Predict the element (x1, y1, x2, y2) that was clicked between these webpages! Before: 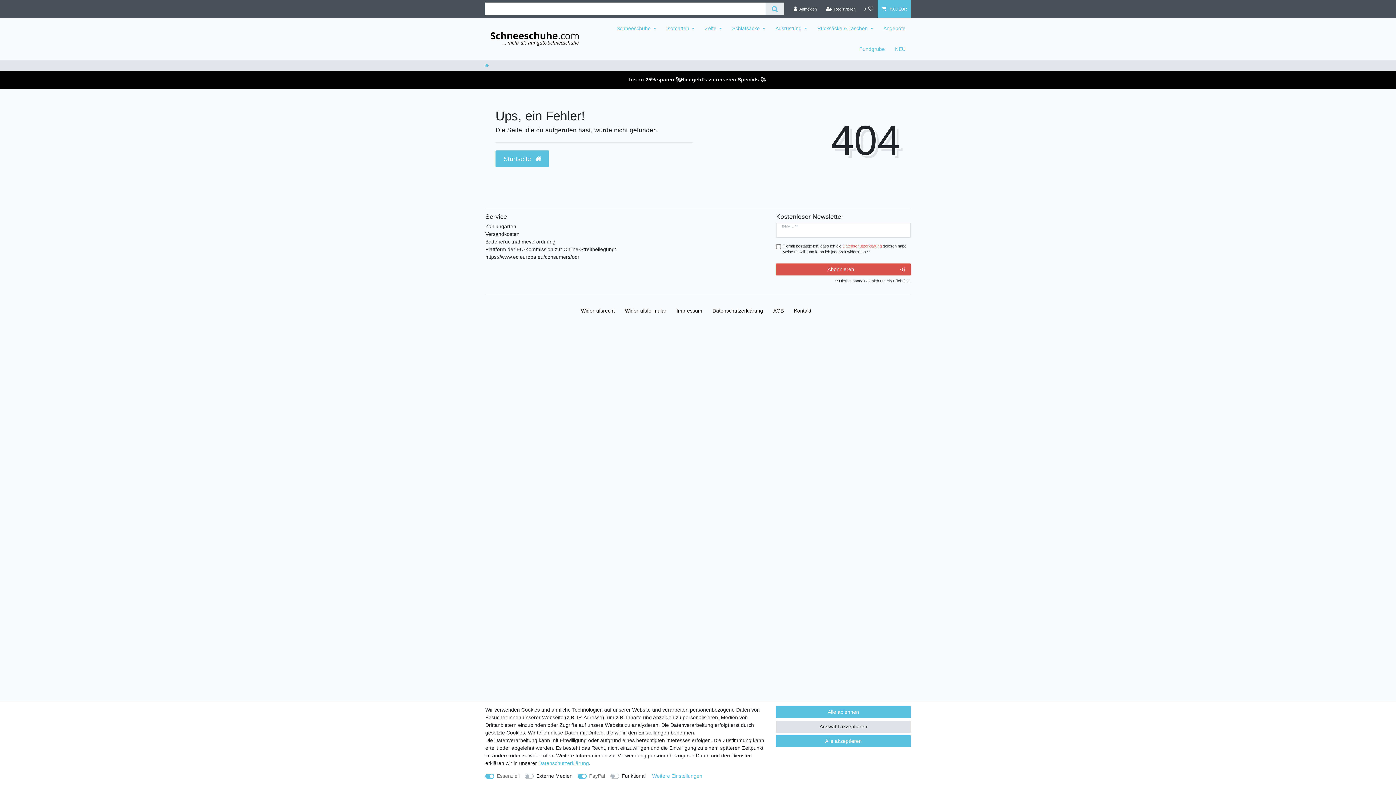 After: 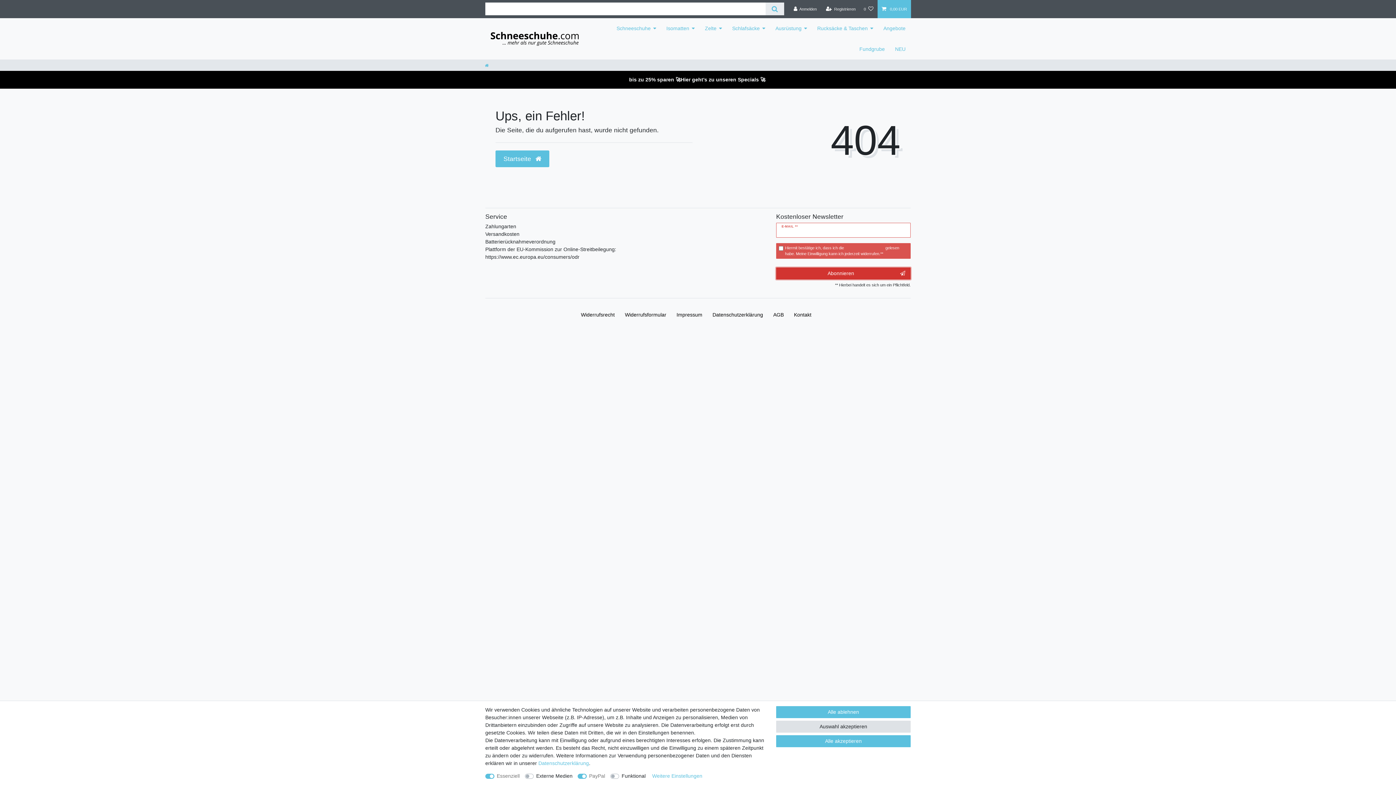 Action: bbox: (776, 263, 910, 275) label: Abonnieren